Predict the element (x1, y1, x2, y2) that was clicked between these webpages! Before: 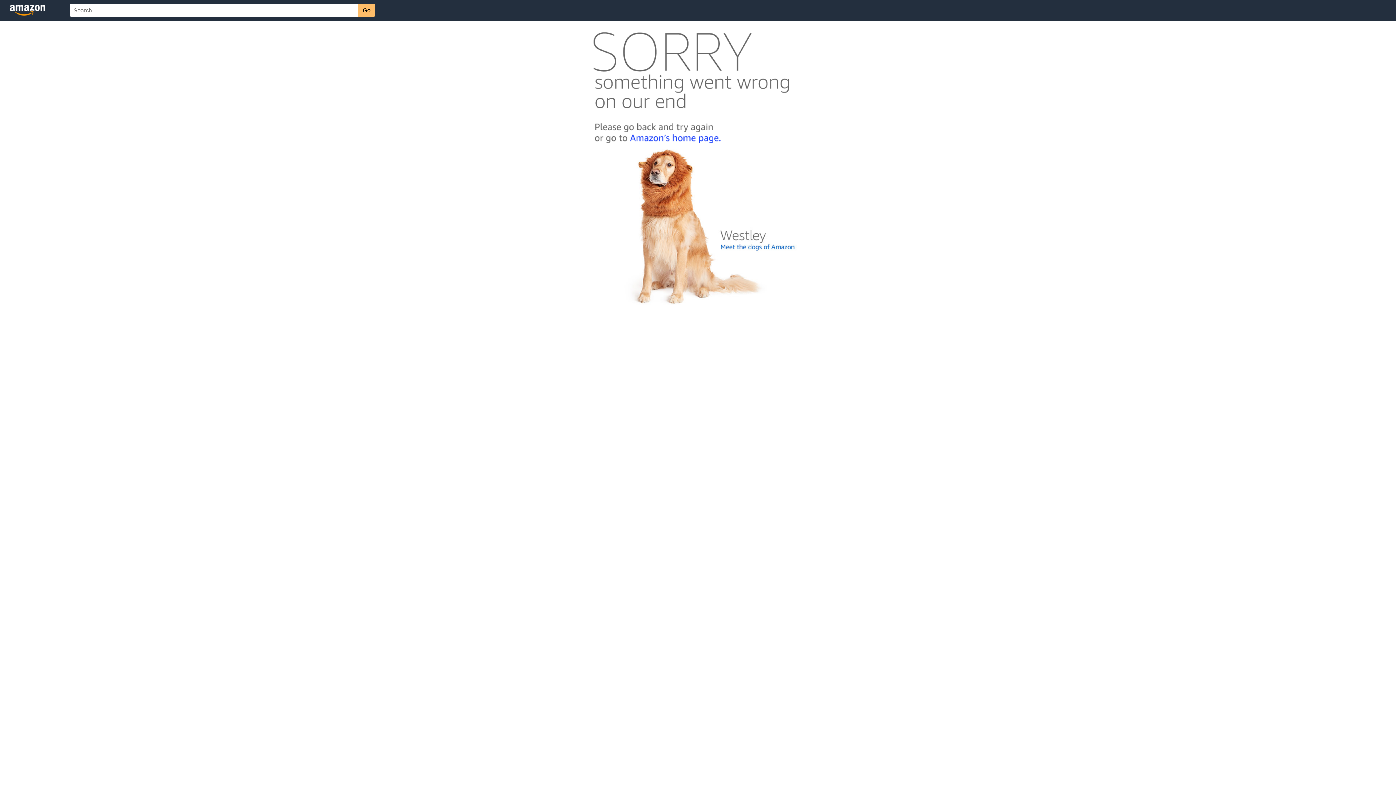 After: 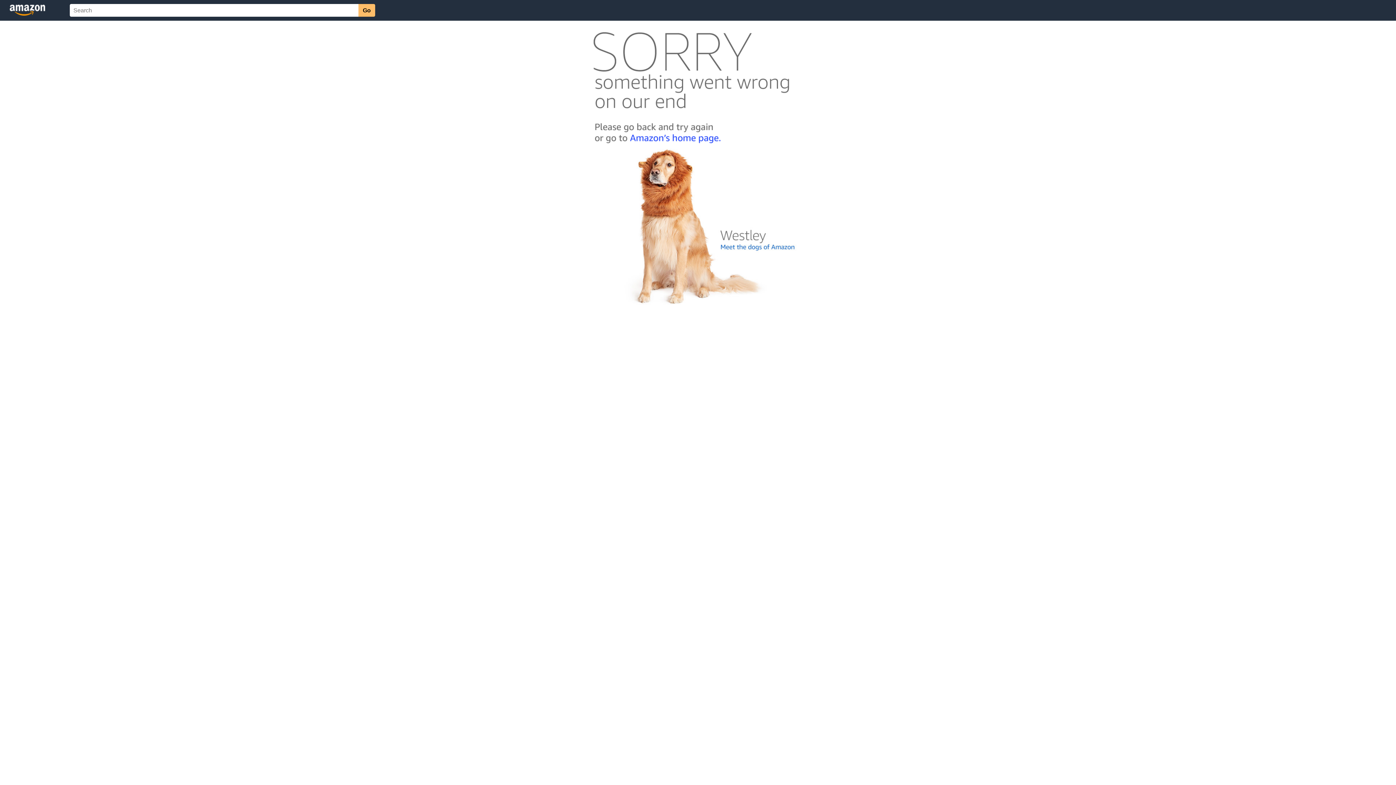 Action: bbox: (592, 300, 803, 306)